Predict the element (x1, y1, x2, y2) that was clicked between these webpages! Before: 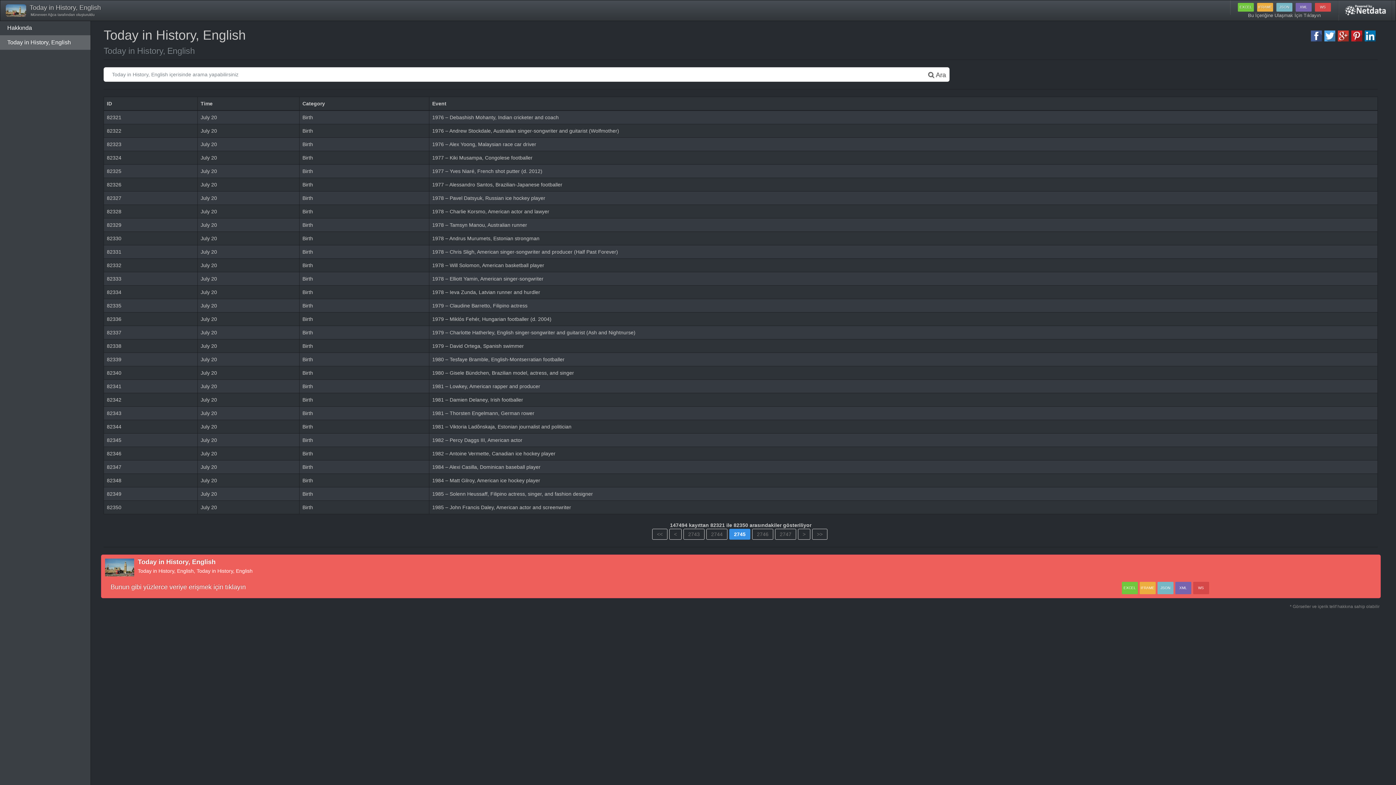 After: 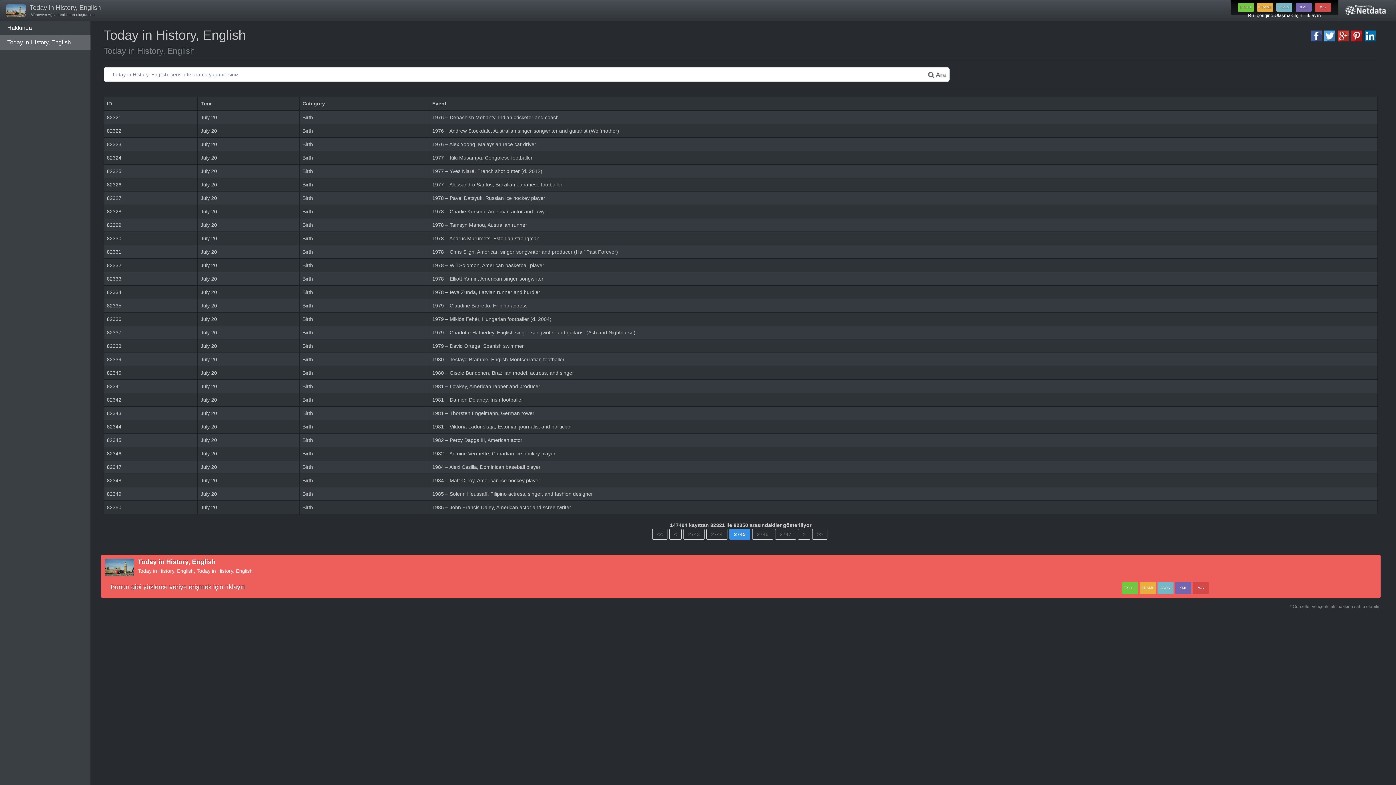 Action: label: EXCEL IFRAME JSON XML WS
Bu İçeriğine Ulaşmak İçin Tıklayın bbox: (1230, 0, 1338, 14)